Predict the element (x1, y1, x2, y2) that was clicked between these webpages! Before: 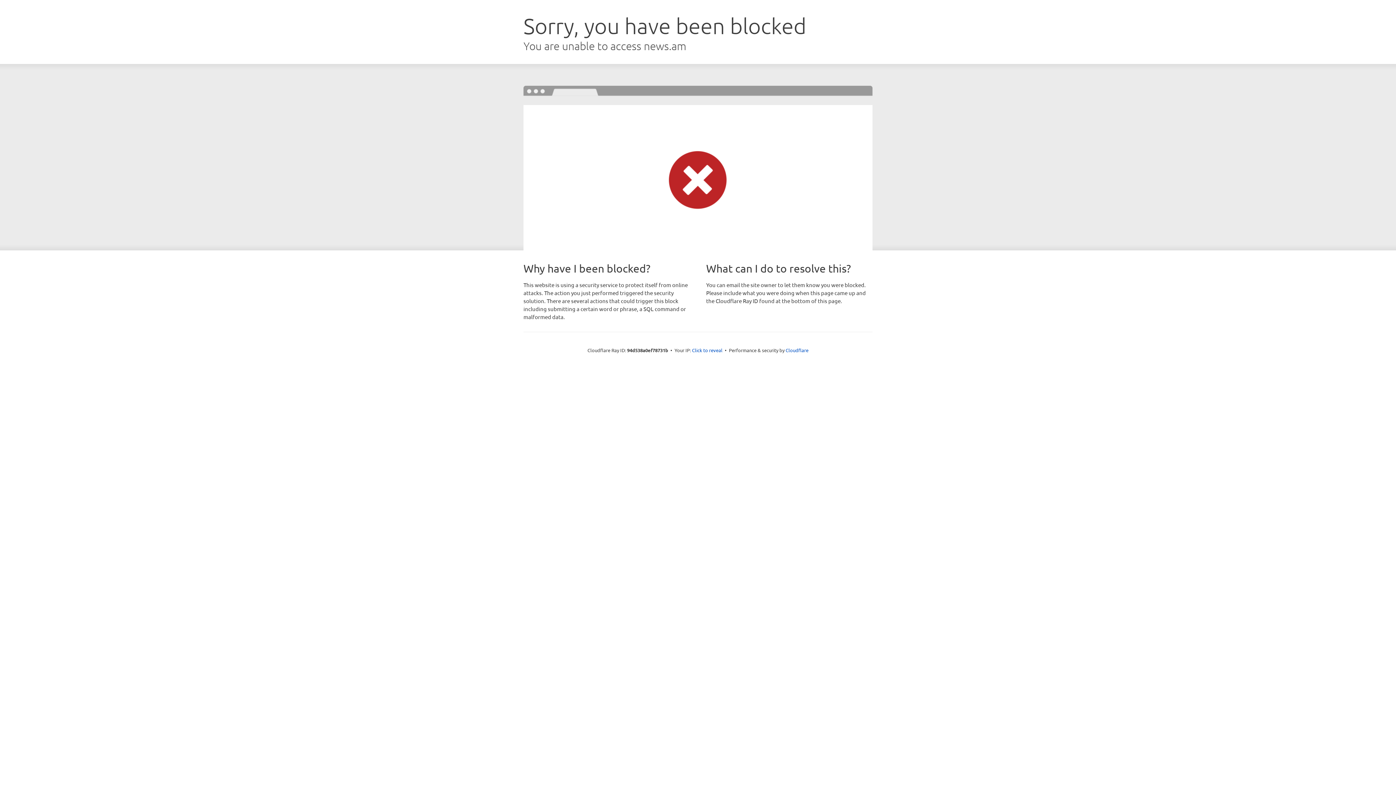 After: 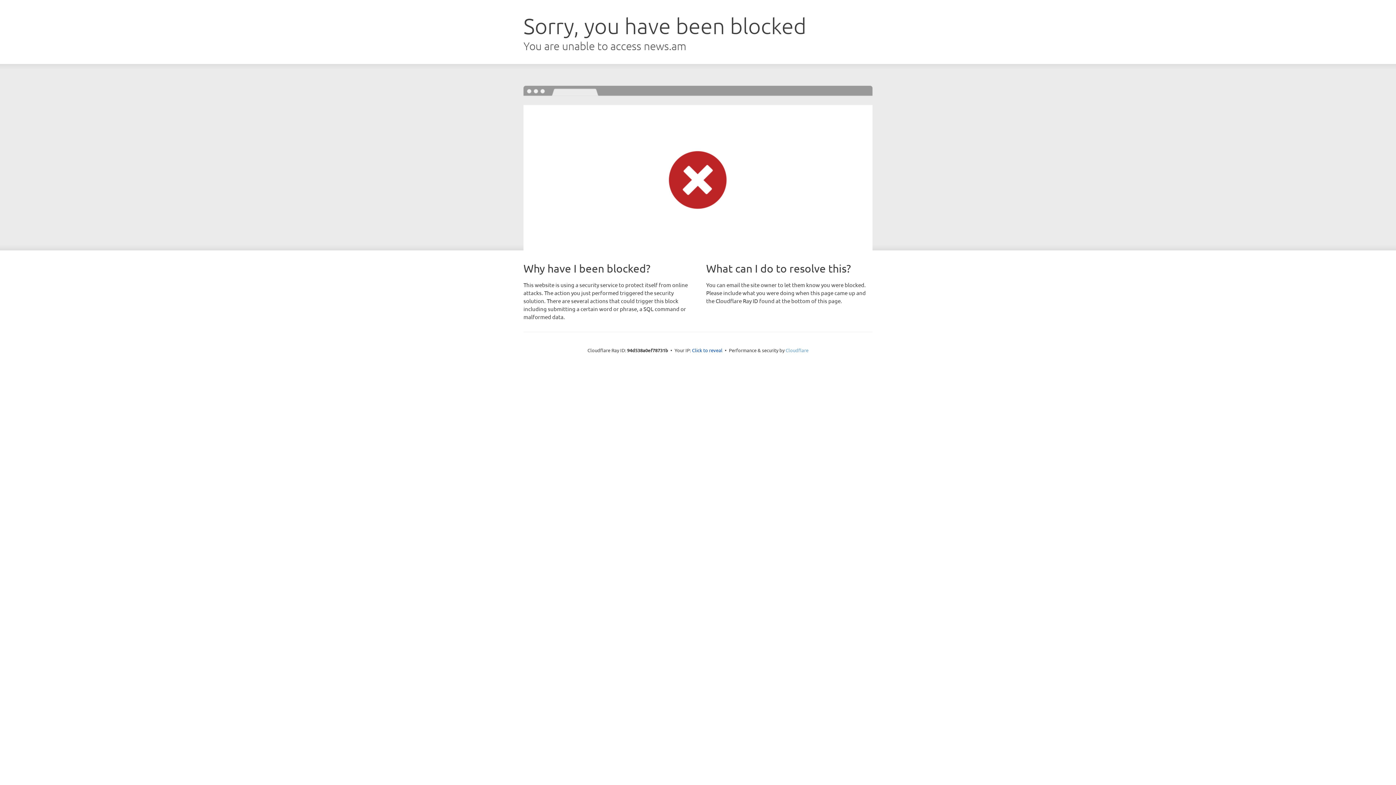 Action: label: Cloudflare bbox: (785, 347, 808, 353)